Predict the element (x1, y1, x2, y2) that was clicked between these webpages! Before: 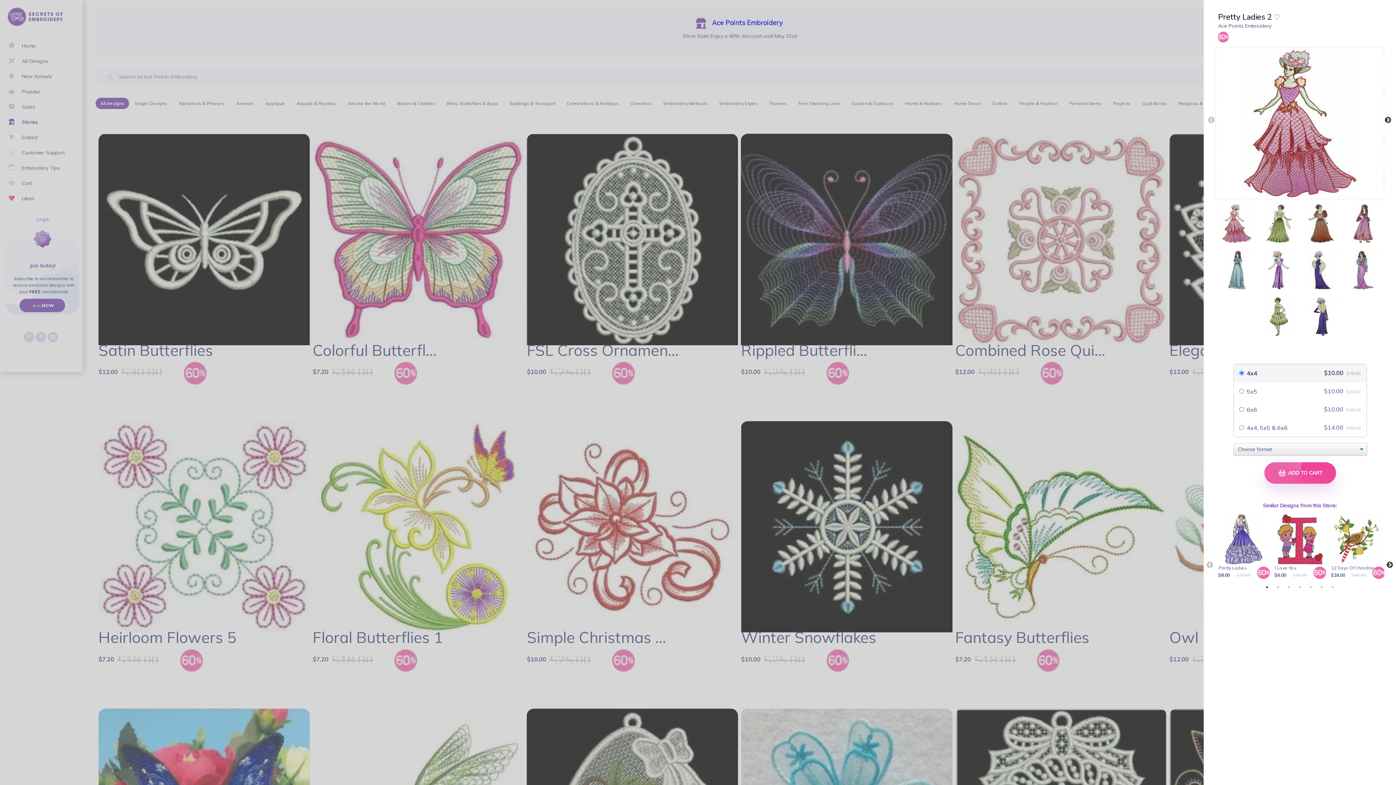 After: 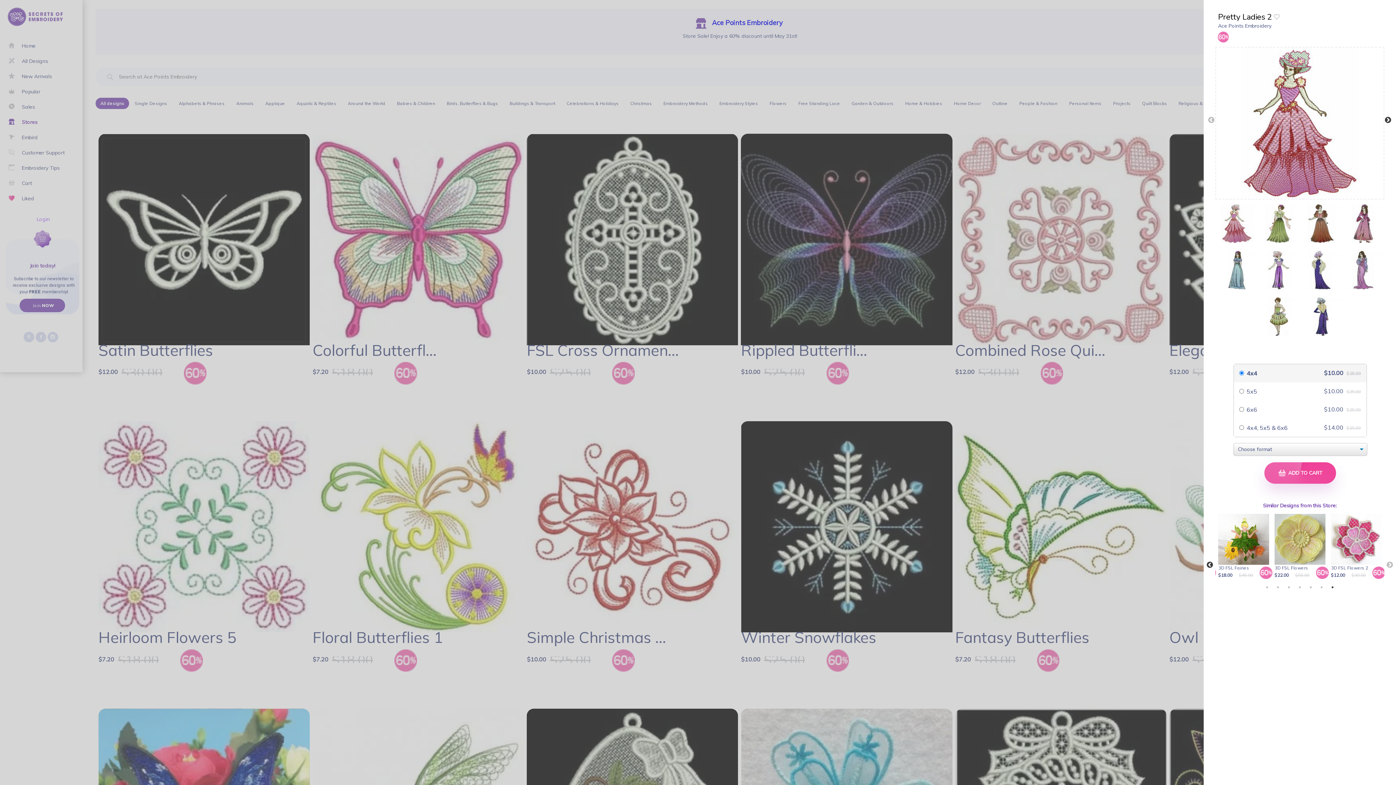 Action: label: 7 of 7 bbox: (1329, 584, 1336, 591)